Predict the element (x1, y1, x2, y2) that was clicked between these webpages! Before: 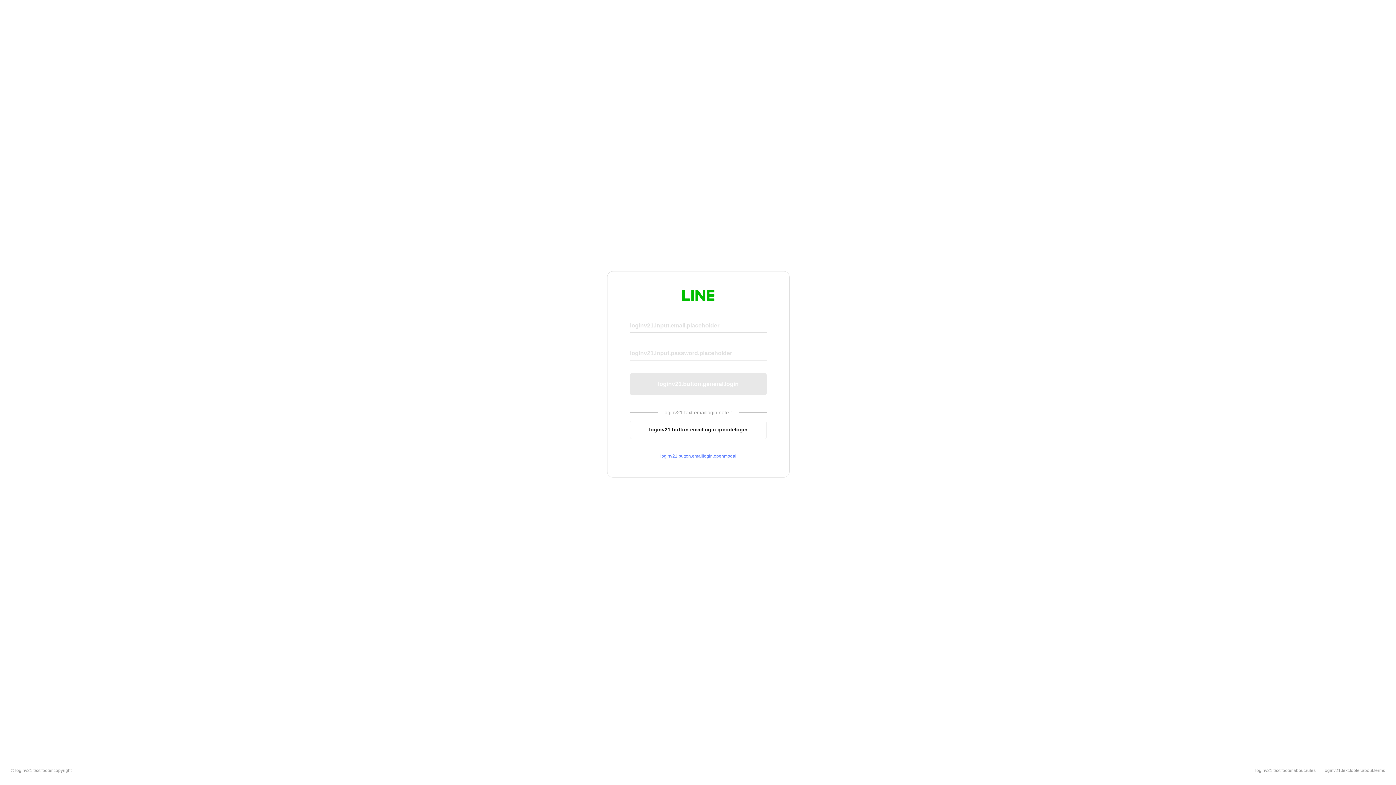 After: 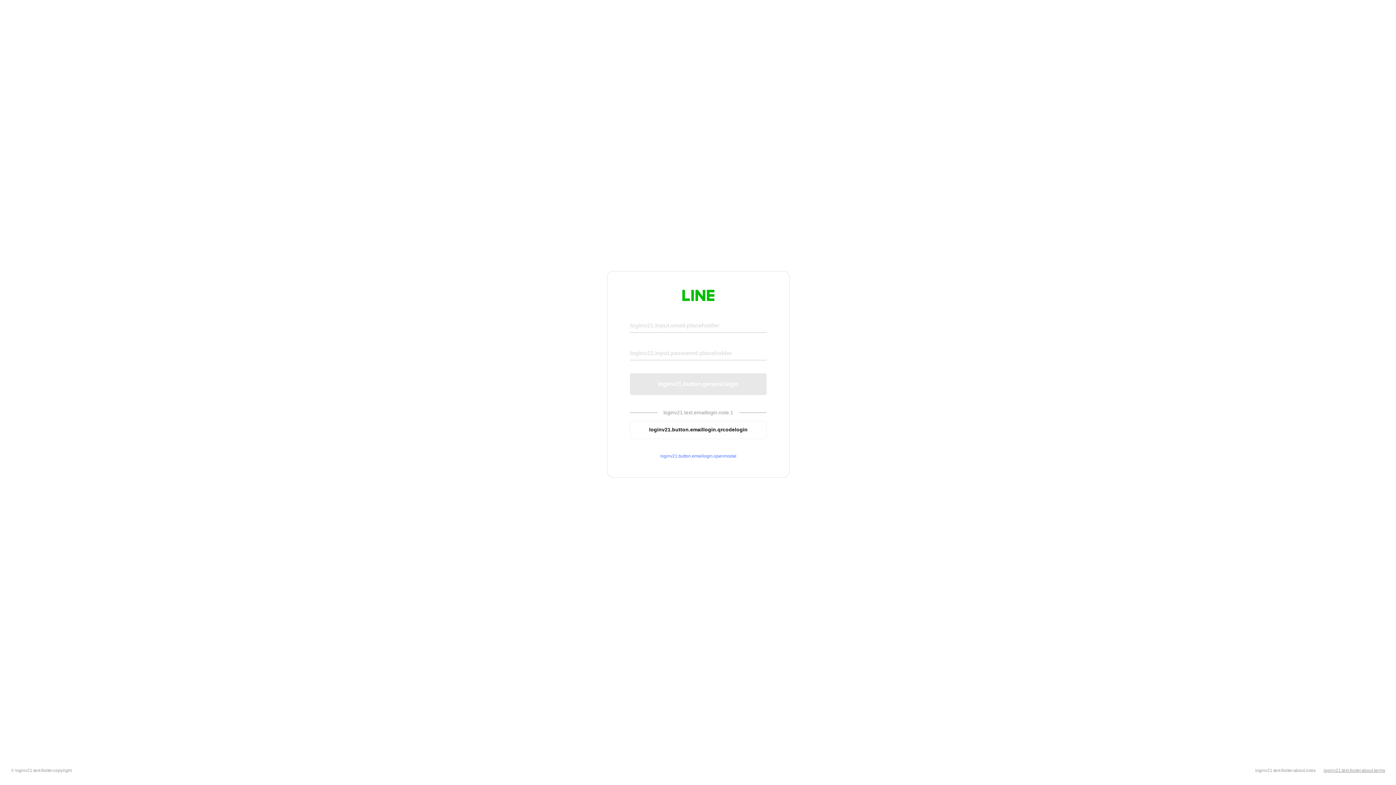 Action: label: loginv21.text.footer.about.terms bbox: (1324, 768, 1385, 773)